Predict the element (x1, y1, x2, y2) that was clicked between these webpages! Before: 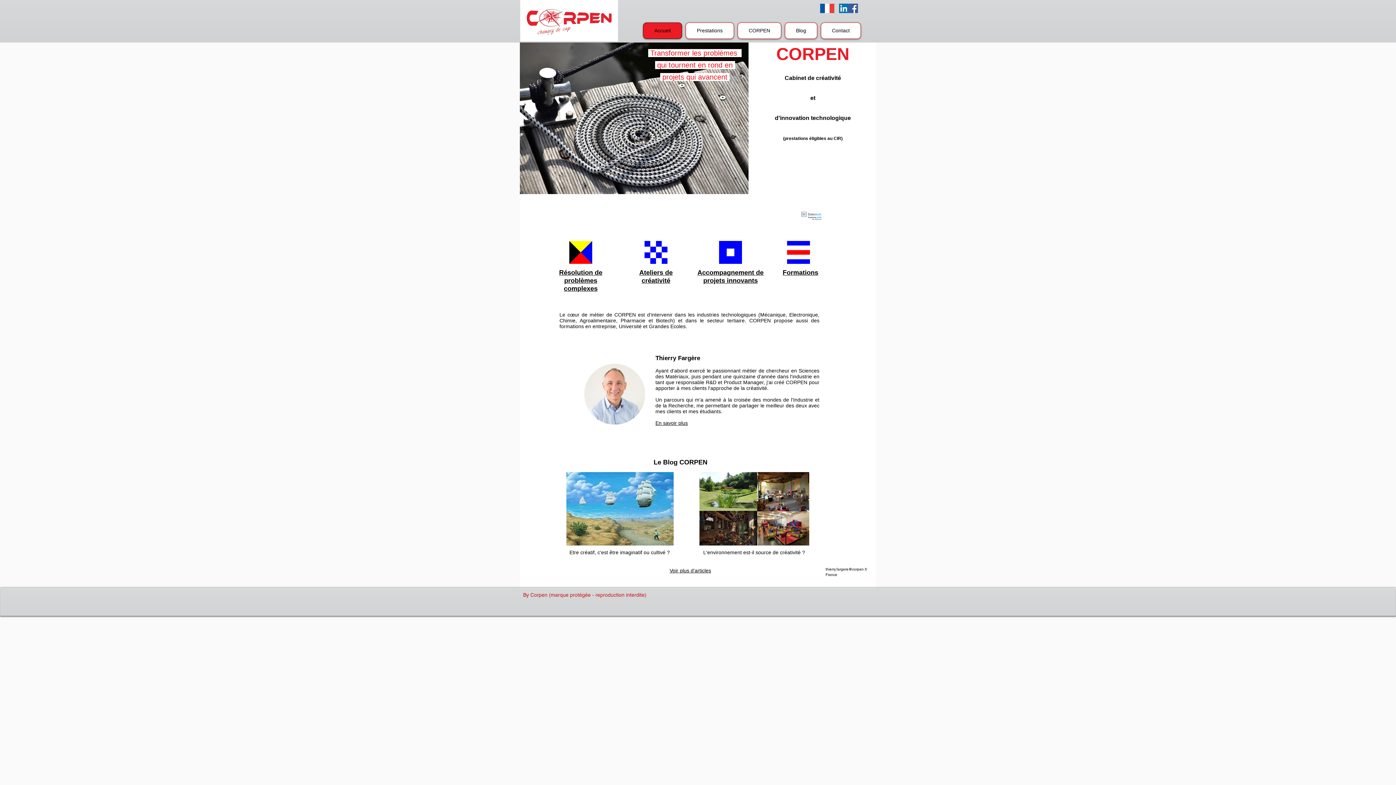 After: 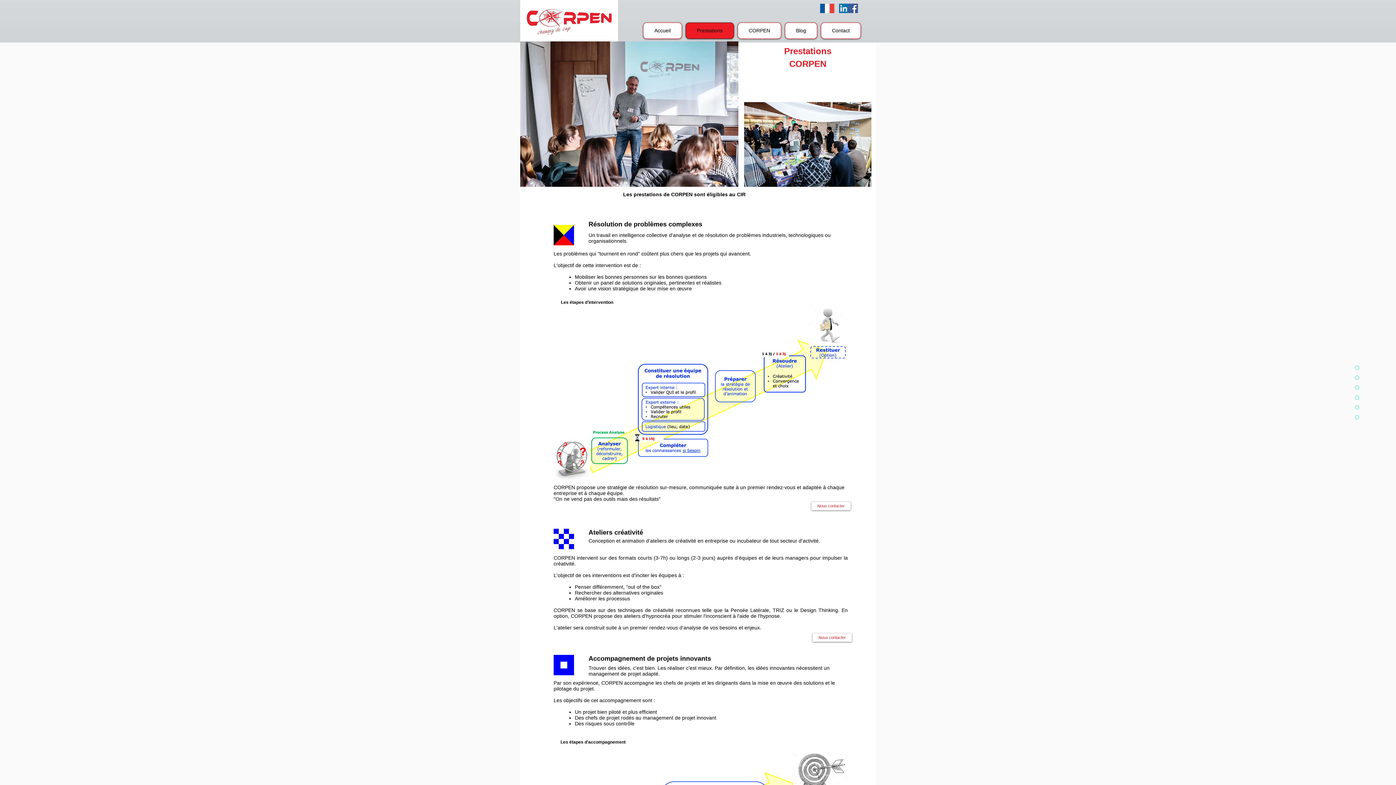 Action: label: Prestations bbox: (685, 22, 734, 38)